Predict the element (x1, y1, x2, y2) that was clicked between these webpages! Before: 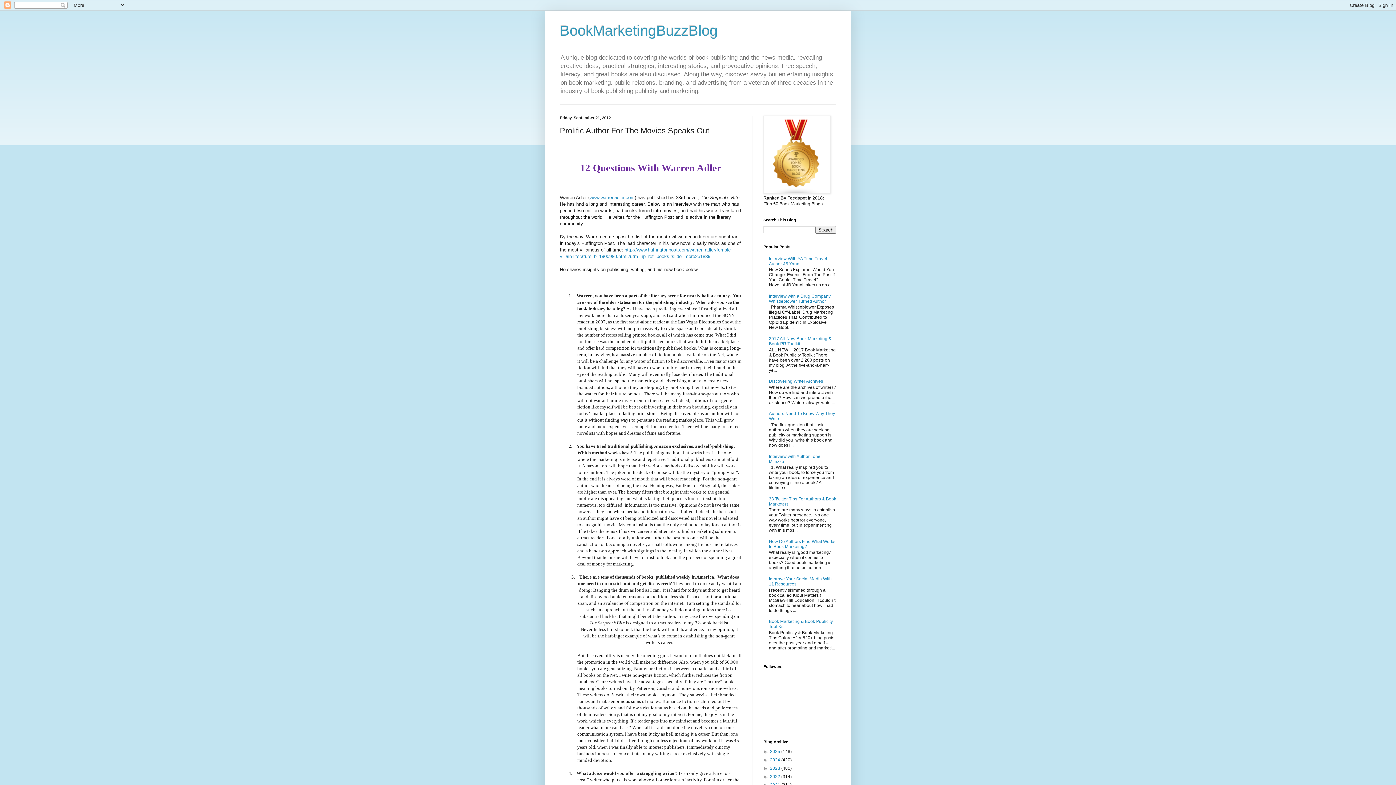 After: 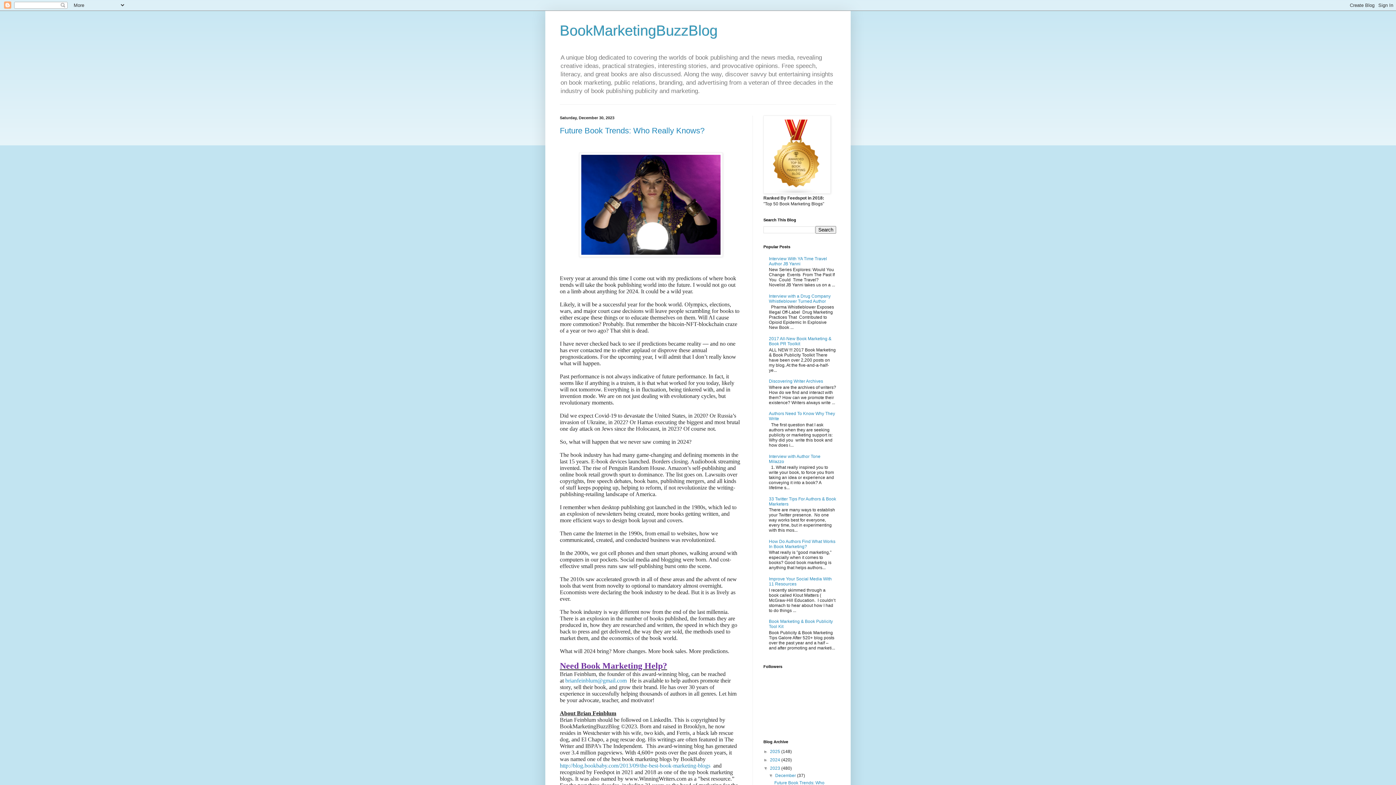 Action: bbox: (770, 766, 781, 771) label: 2023 